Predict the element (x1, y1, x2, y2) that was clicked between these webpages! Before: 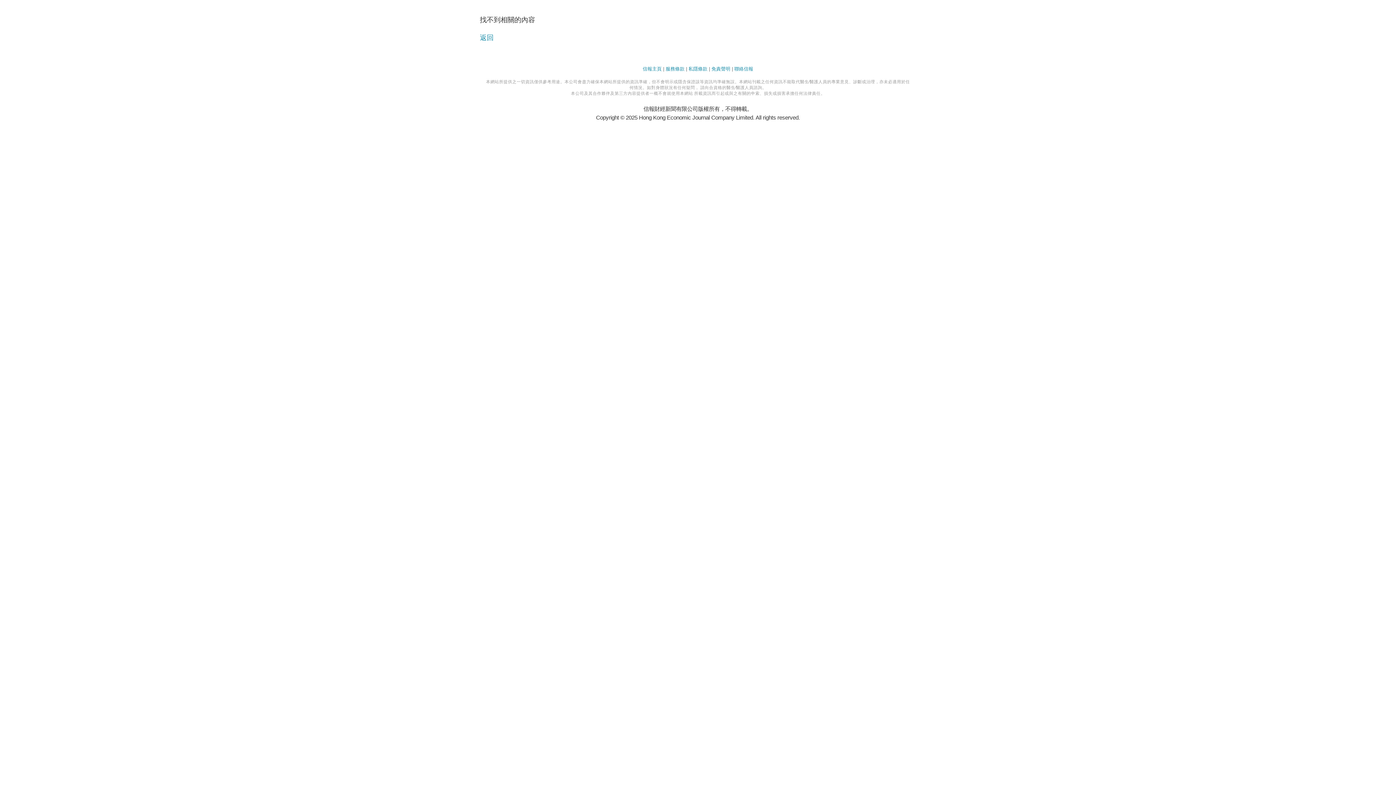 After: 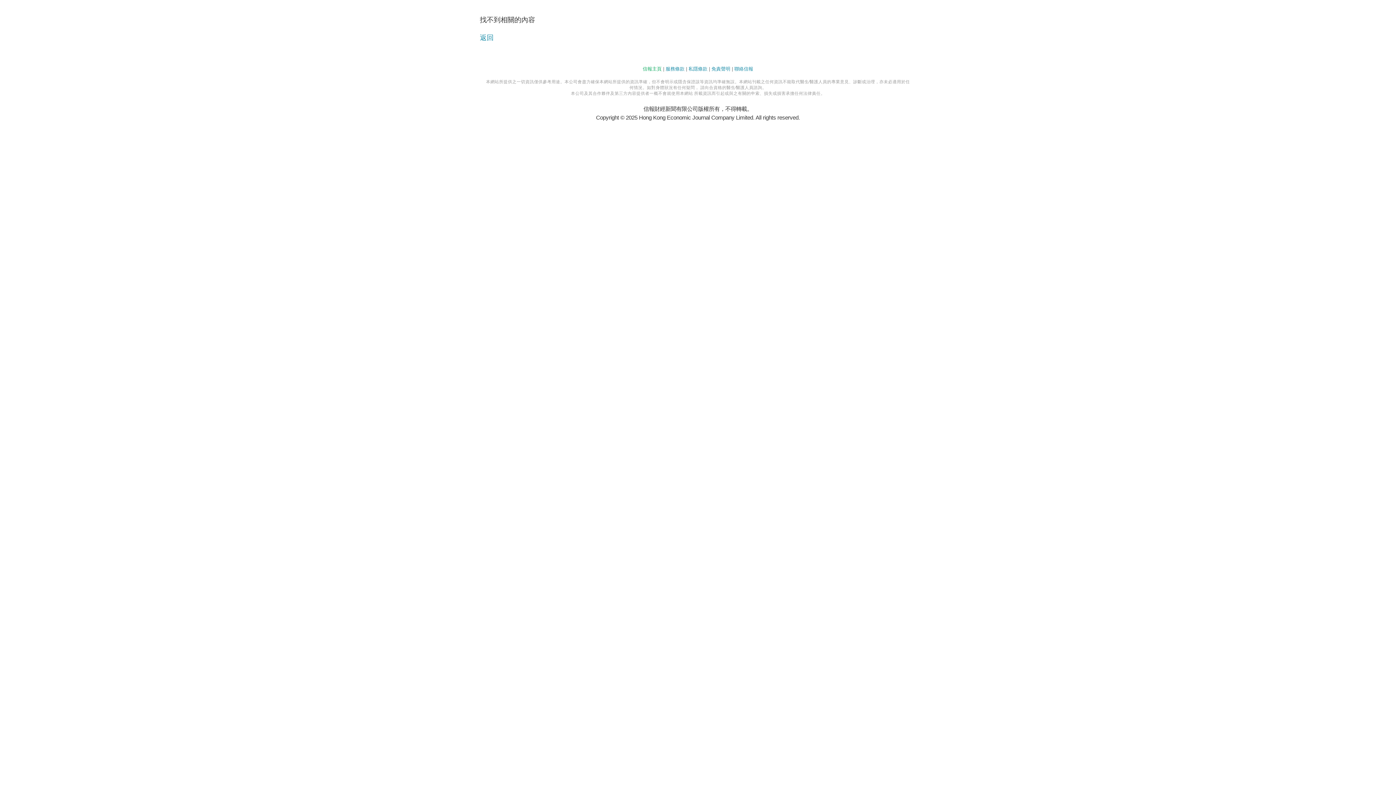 Action: label: 信報主頁 bbox: (642, 66, 661, 71)